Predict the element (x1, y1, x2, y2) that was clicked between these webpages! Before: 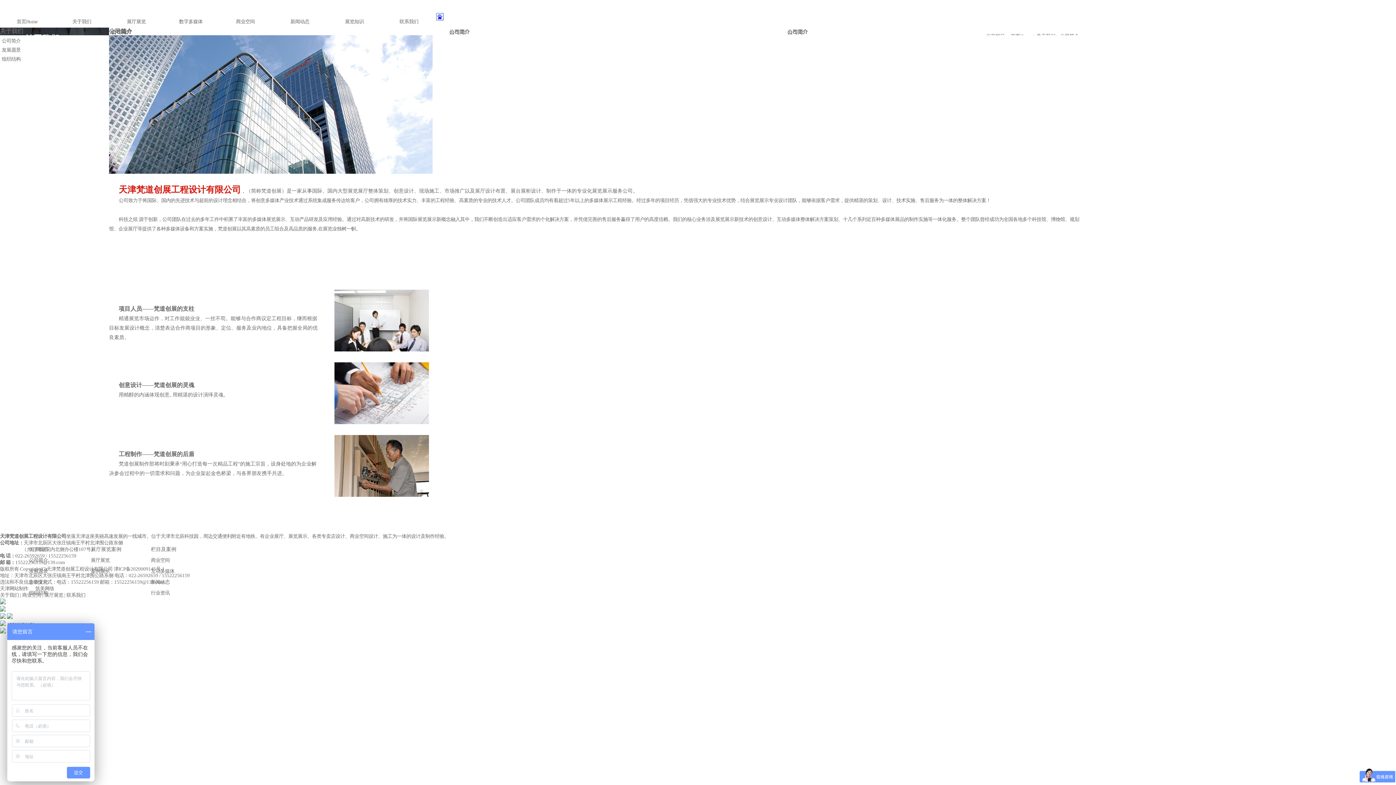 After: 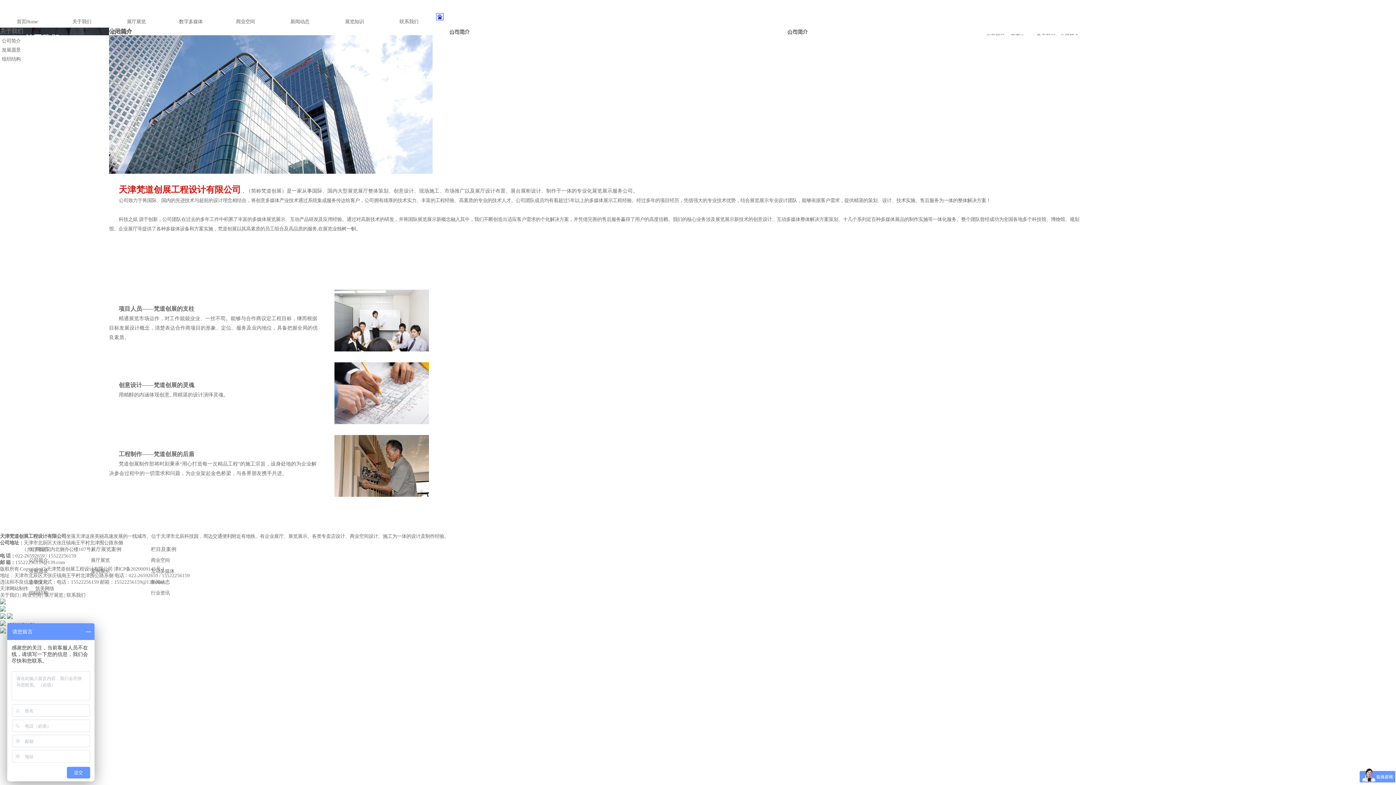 Action: label: 天津网站制作 bbox: (0, 586, 28, 591)